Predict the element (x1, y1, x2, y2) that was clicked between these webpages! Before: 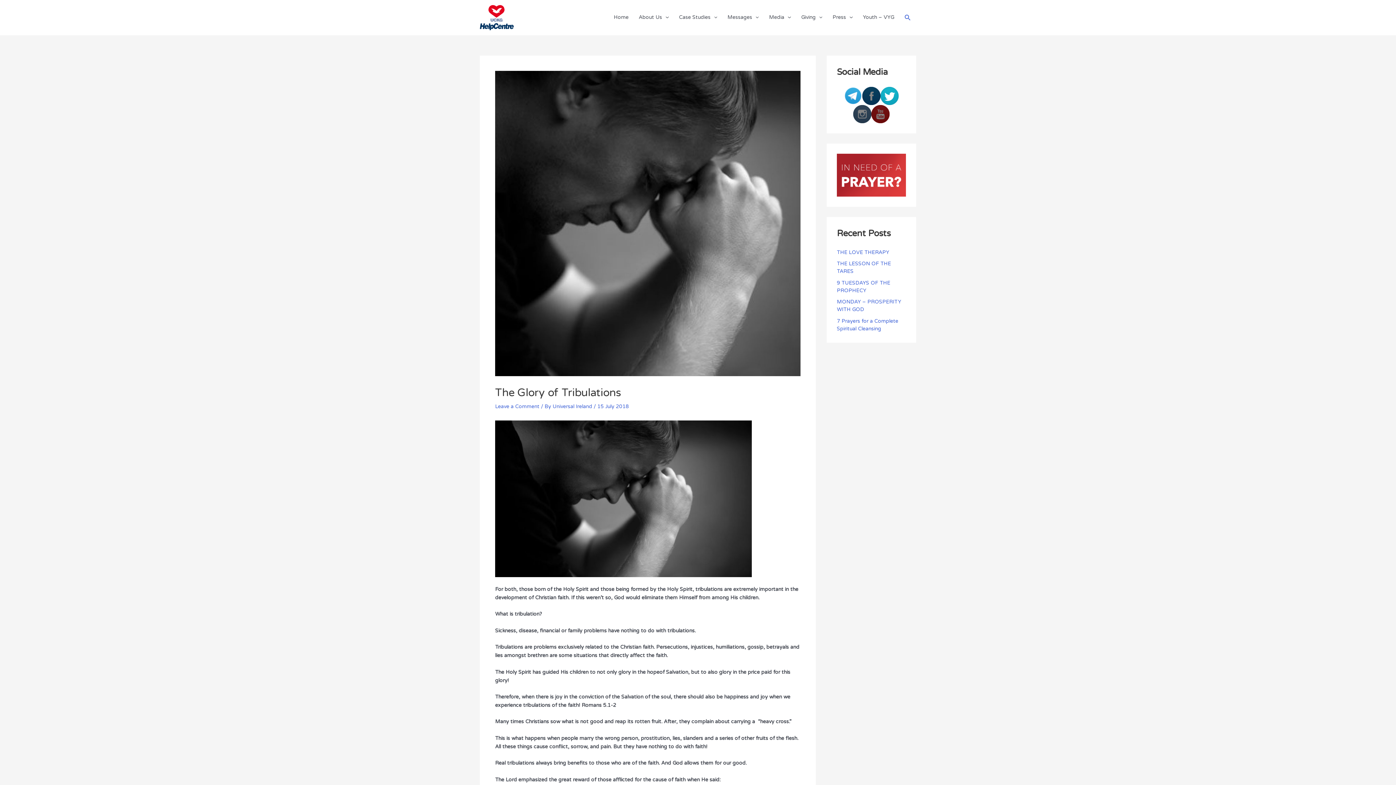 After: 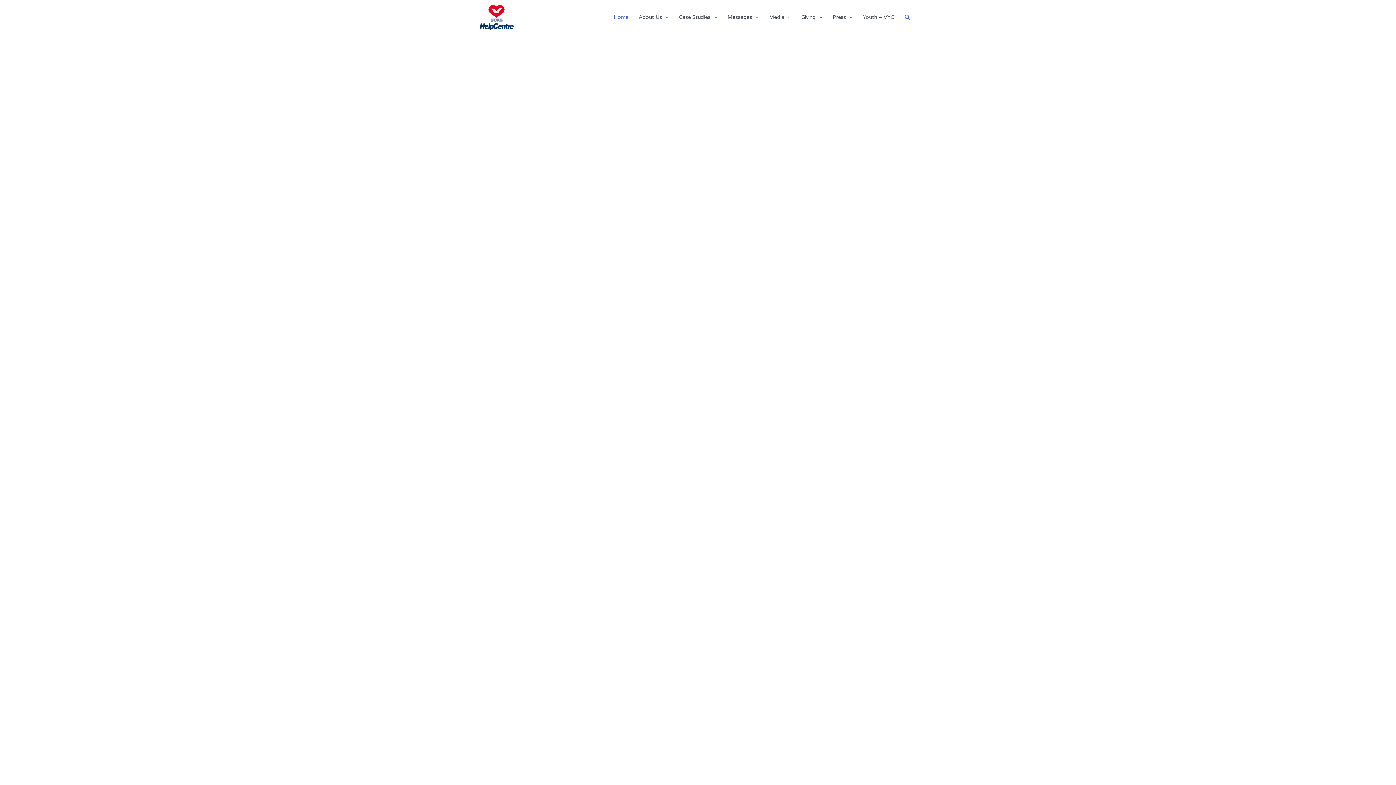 Action: label: Home bbox: (608, 7, 633, 27)